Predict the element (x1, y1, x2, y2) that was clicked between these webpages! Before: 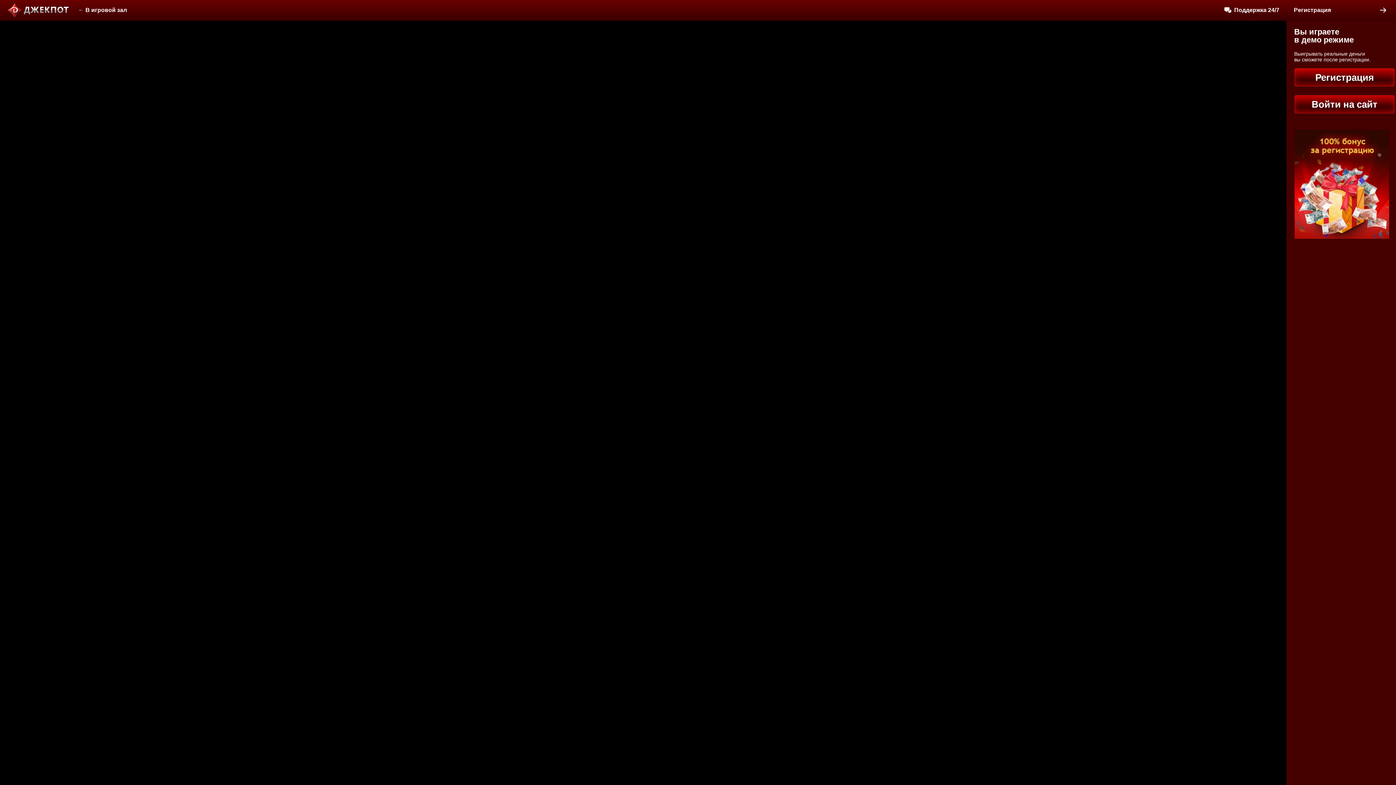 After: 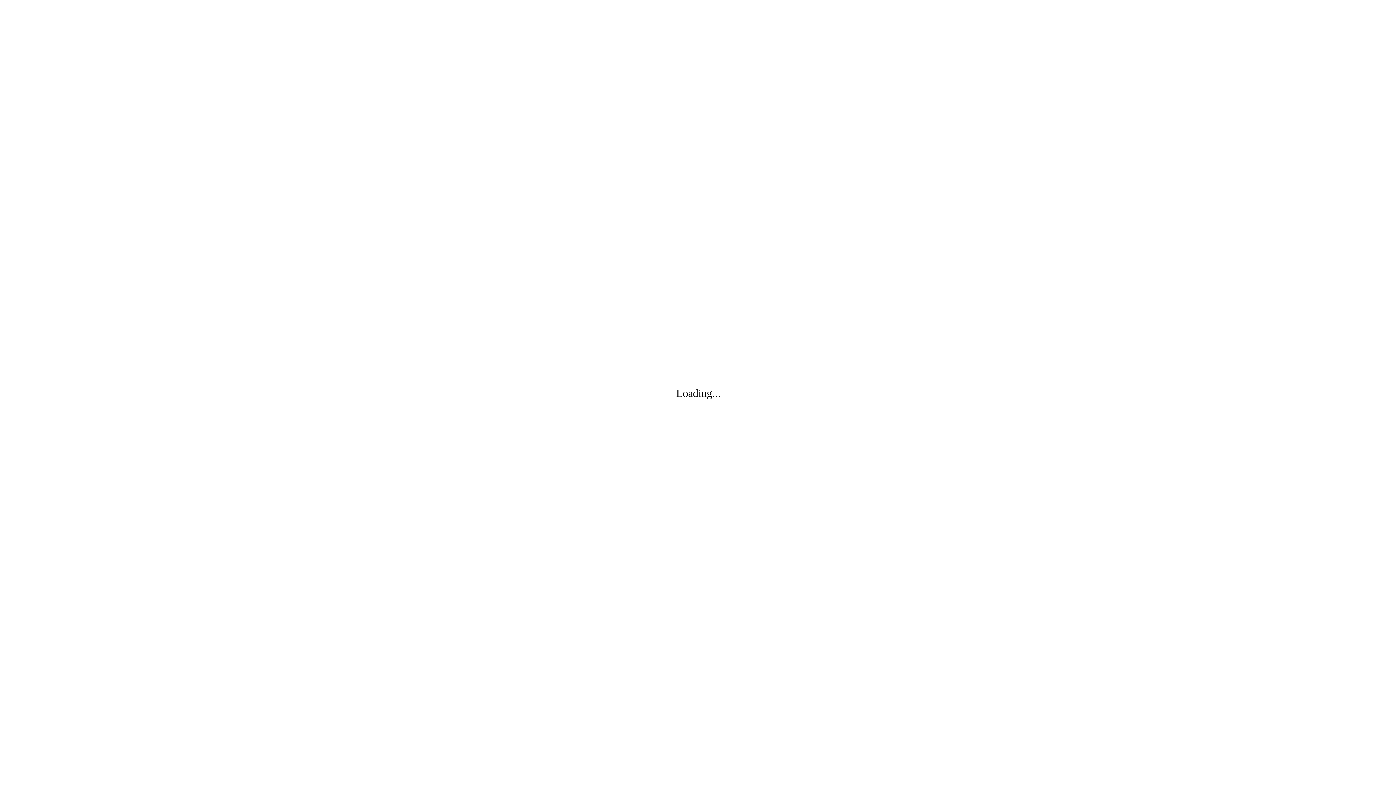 Action: bbox: (1294, 68, 1395, 86) label: Регистрация